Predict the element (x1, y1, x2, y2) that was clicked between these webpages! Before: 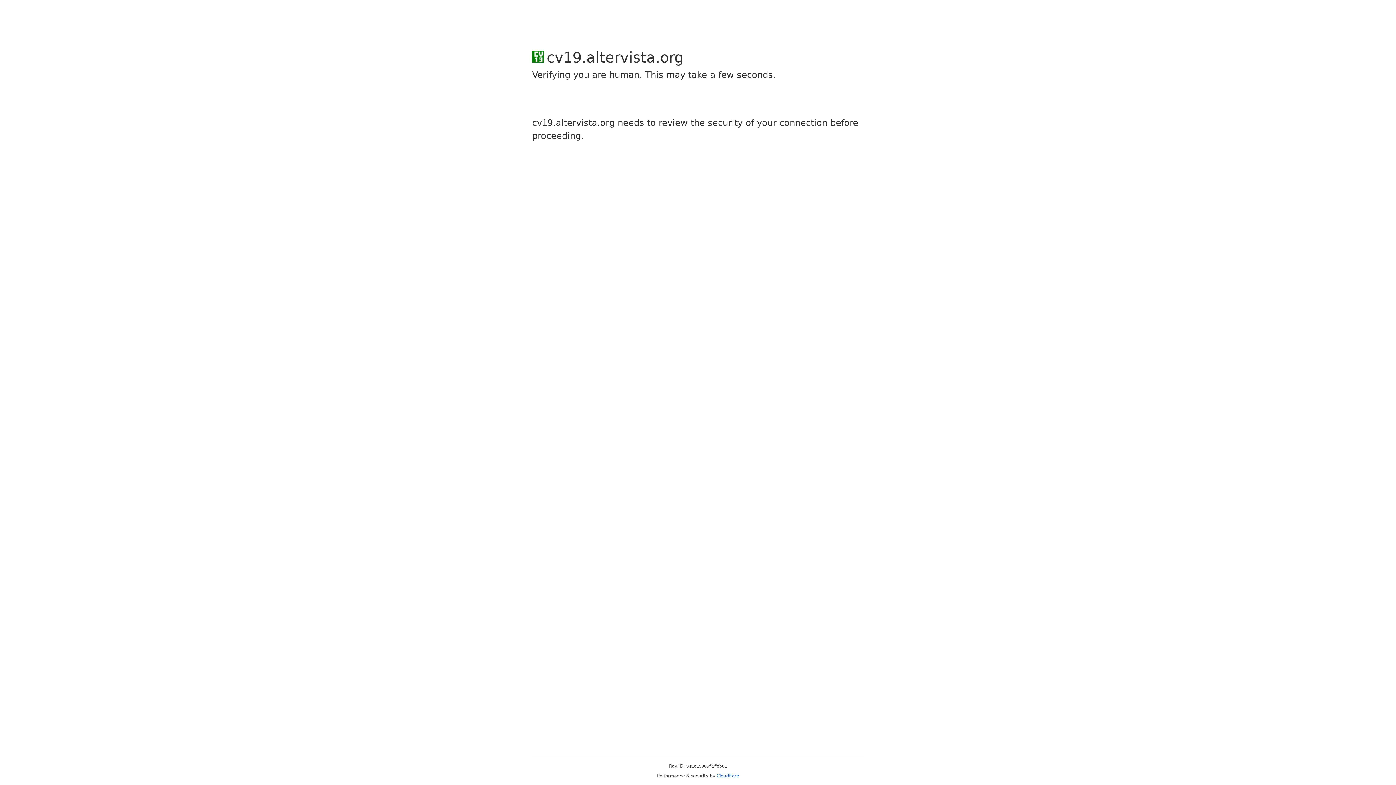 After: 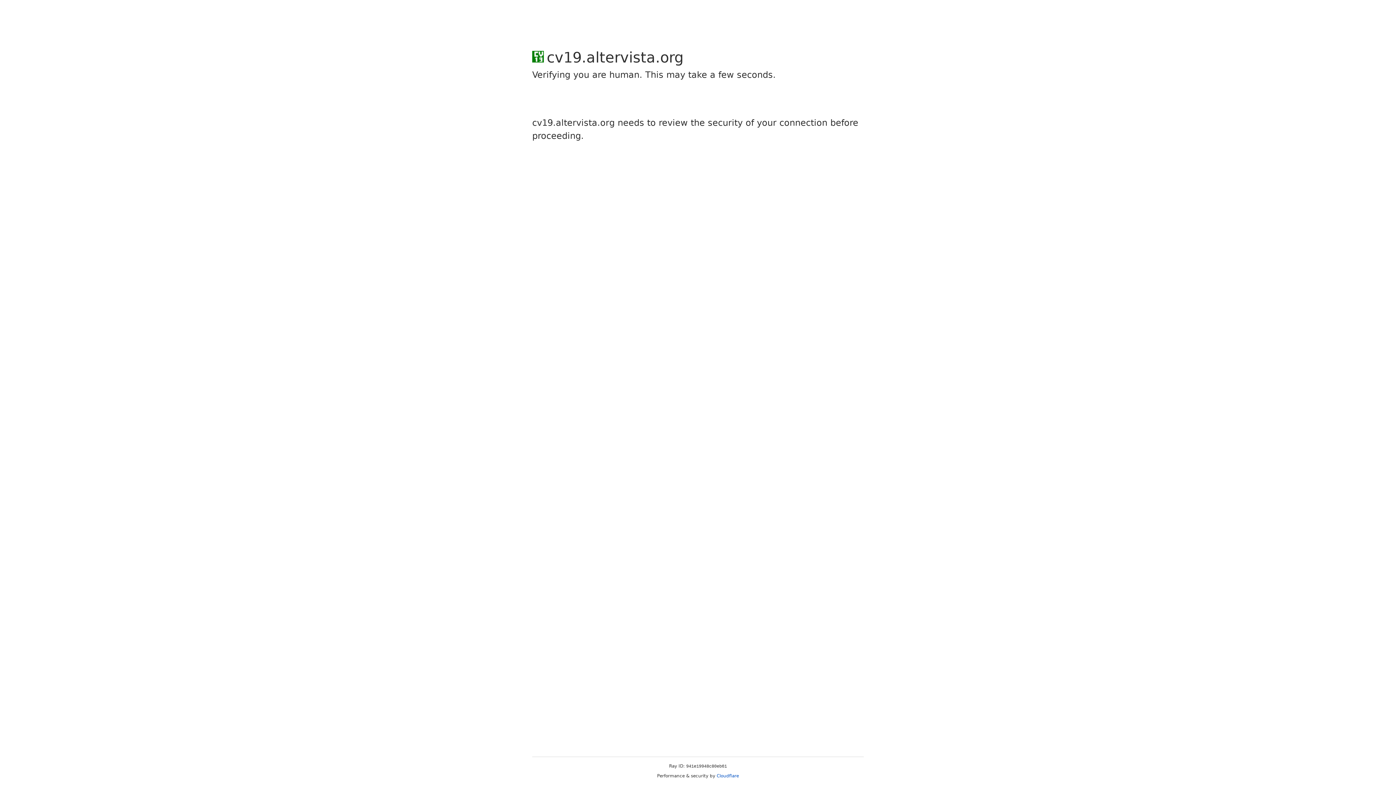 Action: label: Cloudflare bbox: (716, 773, 739, 778)